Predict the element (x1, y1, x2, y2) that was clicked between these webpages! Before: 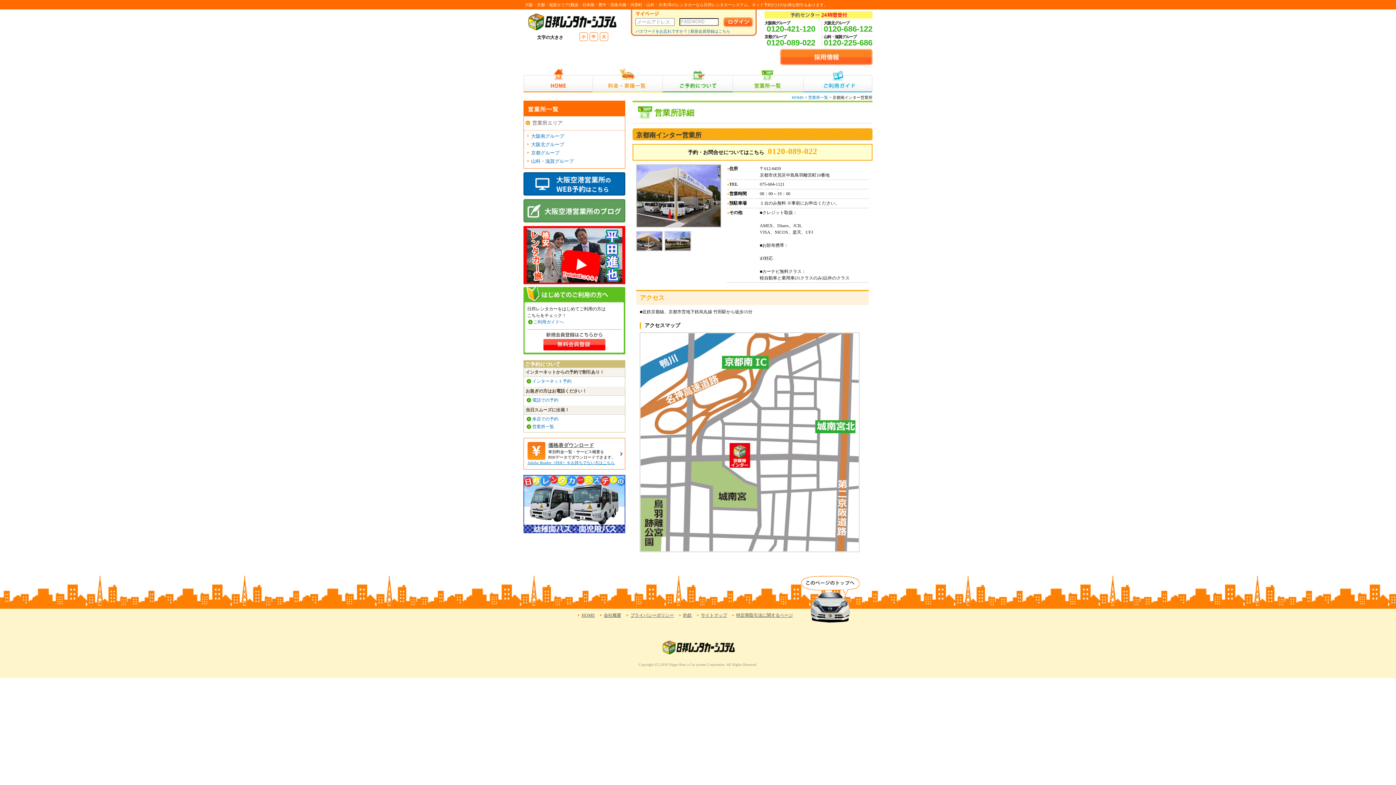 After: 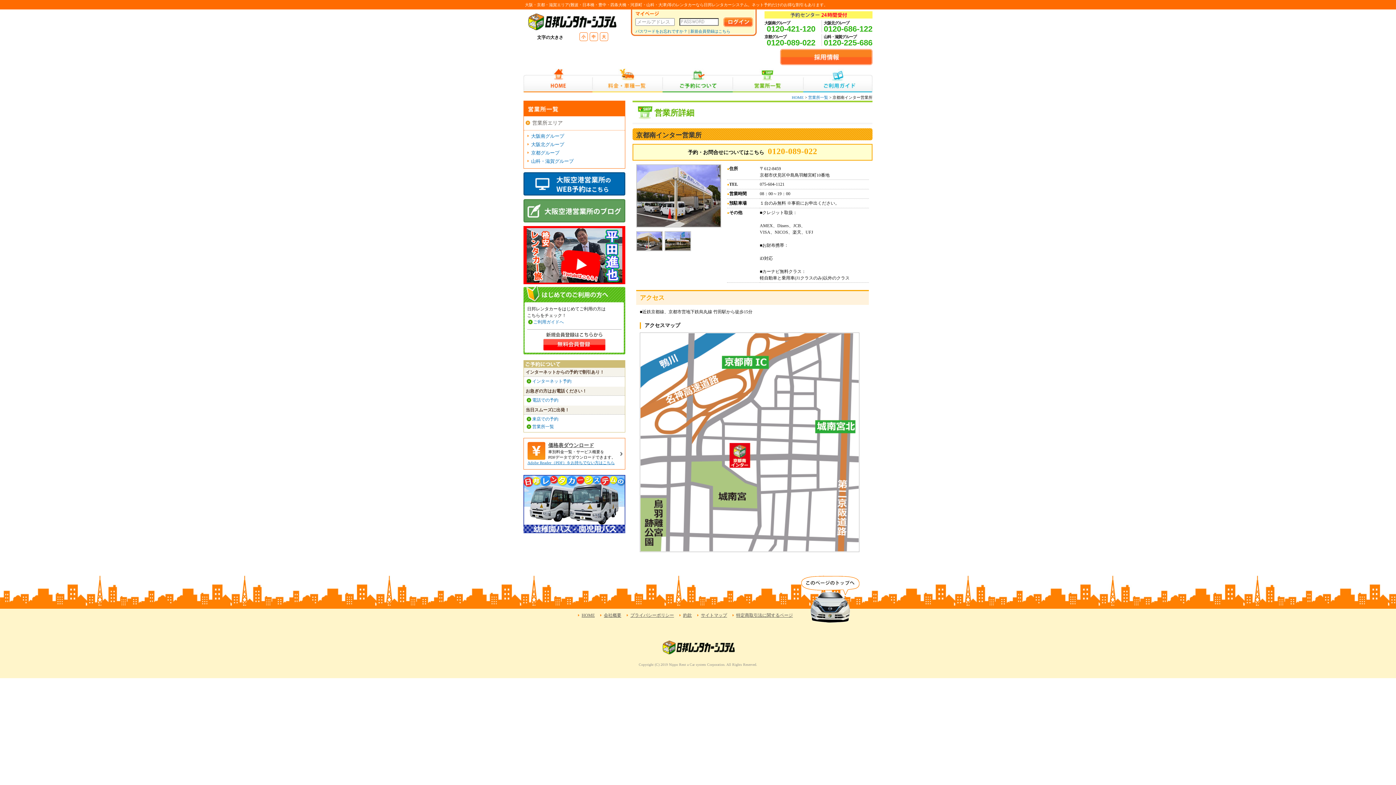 Action: bbox: (766, 38, 815, 47) label: 0120-089-022